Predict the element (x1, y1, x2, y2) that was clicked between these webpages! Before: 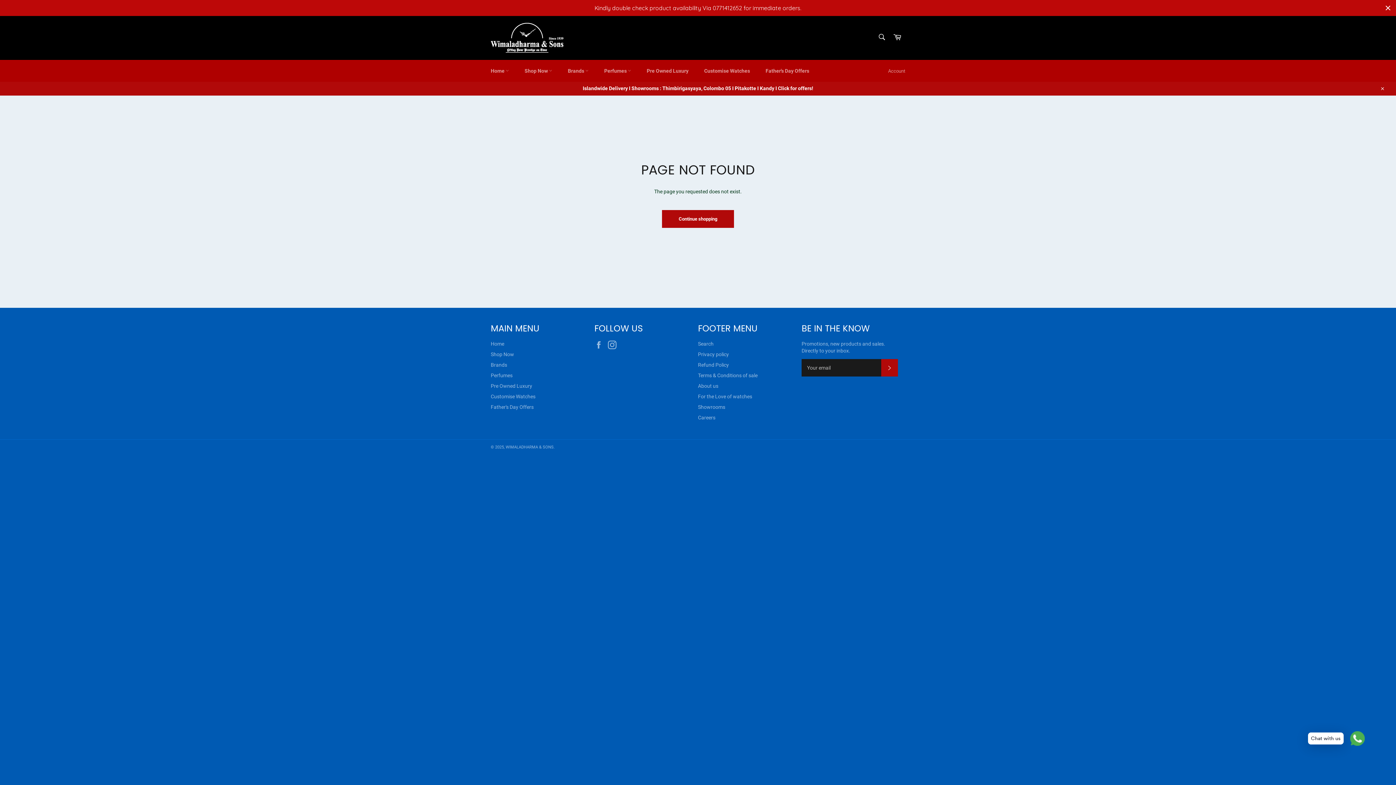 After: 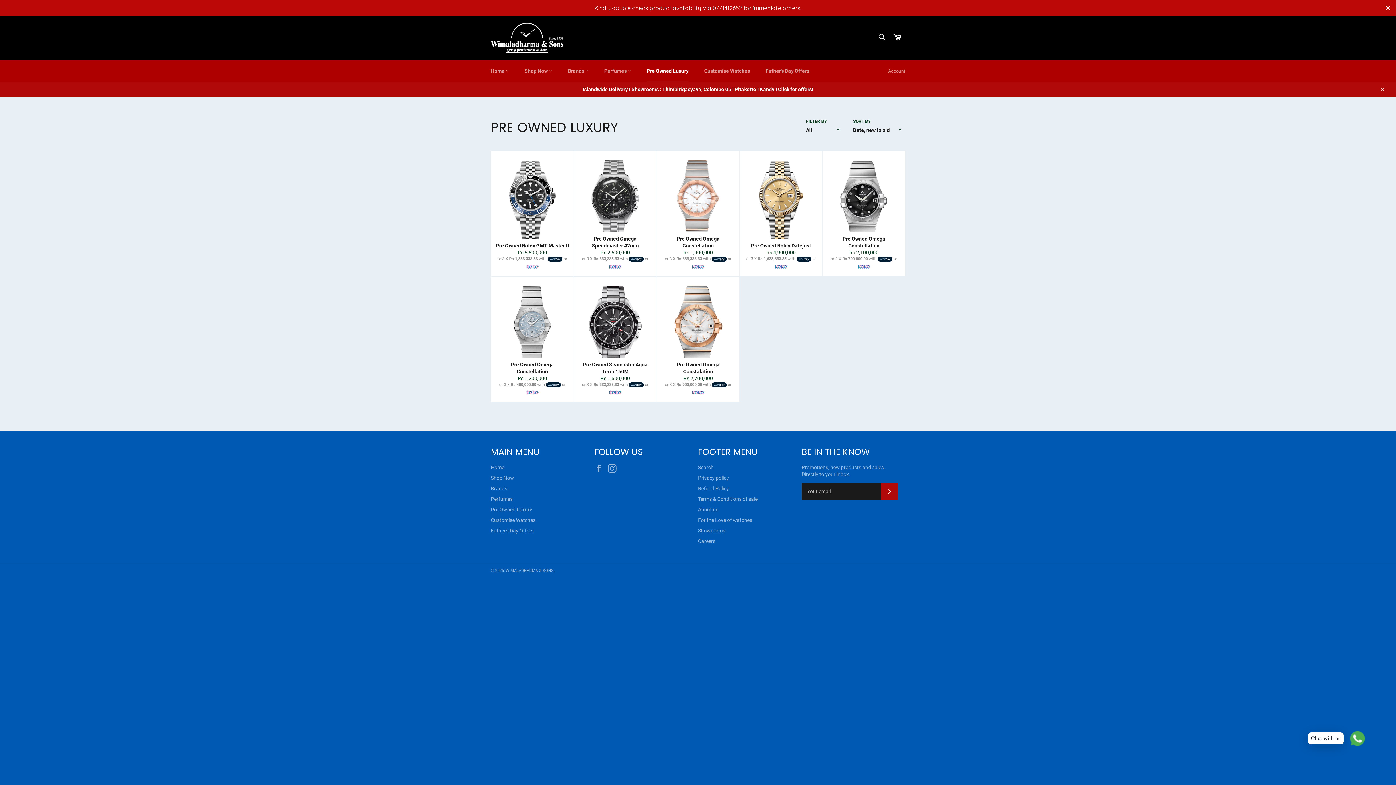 Action: bbox: (490, 383, 532, 389) label: Pre Owned Luxury